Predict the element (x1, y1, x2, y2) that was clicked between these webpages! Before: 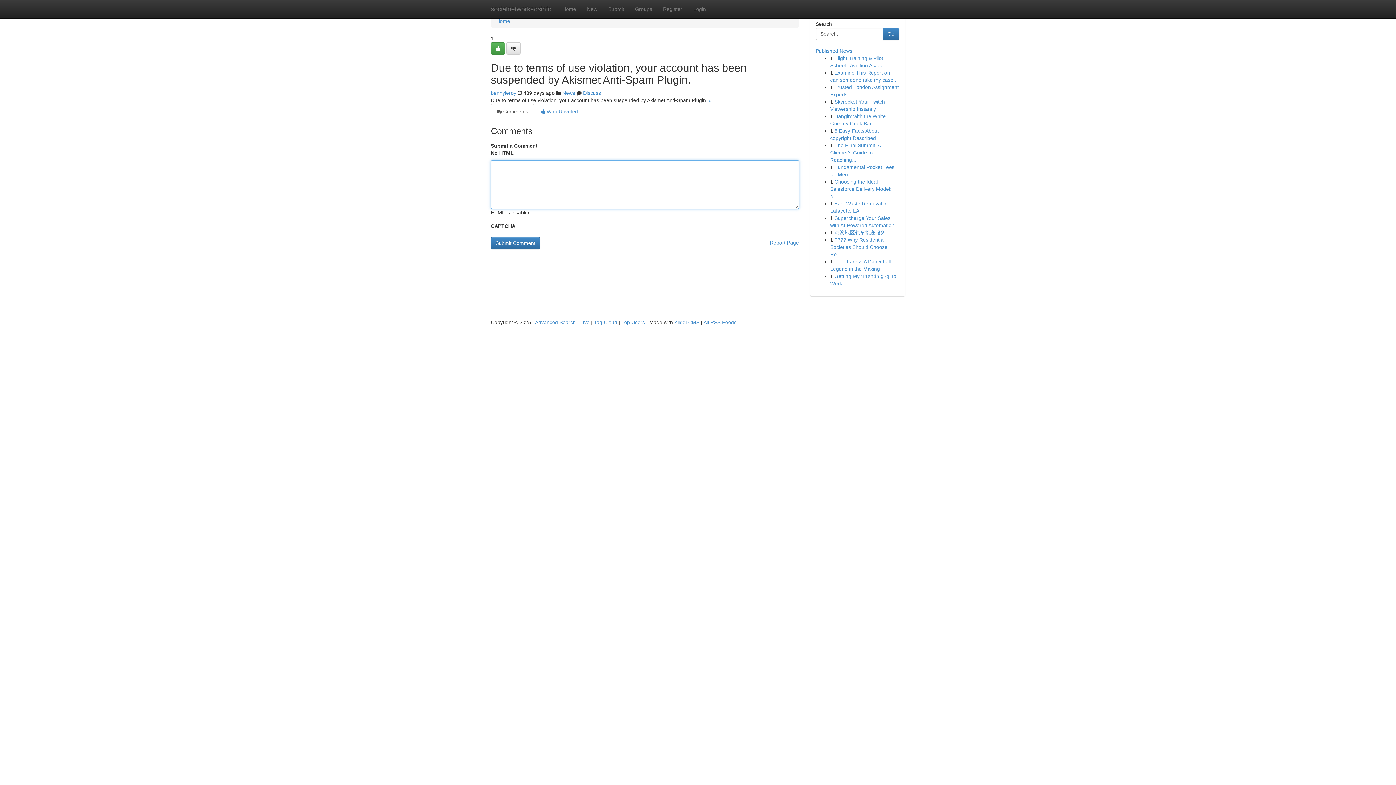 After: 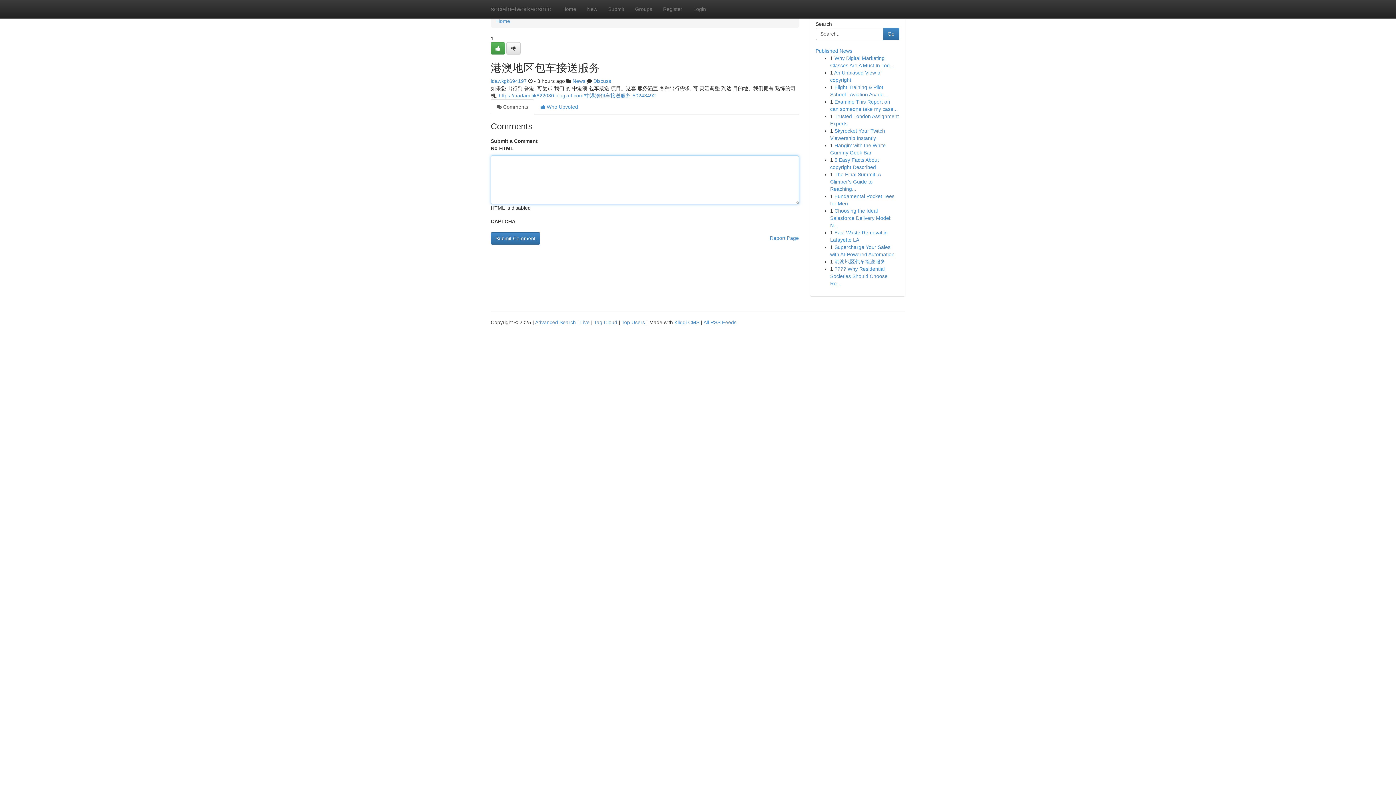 Action: label: 港澳地区包车接送服务 bbox: (834, 229, 885, 235)